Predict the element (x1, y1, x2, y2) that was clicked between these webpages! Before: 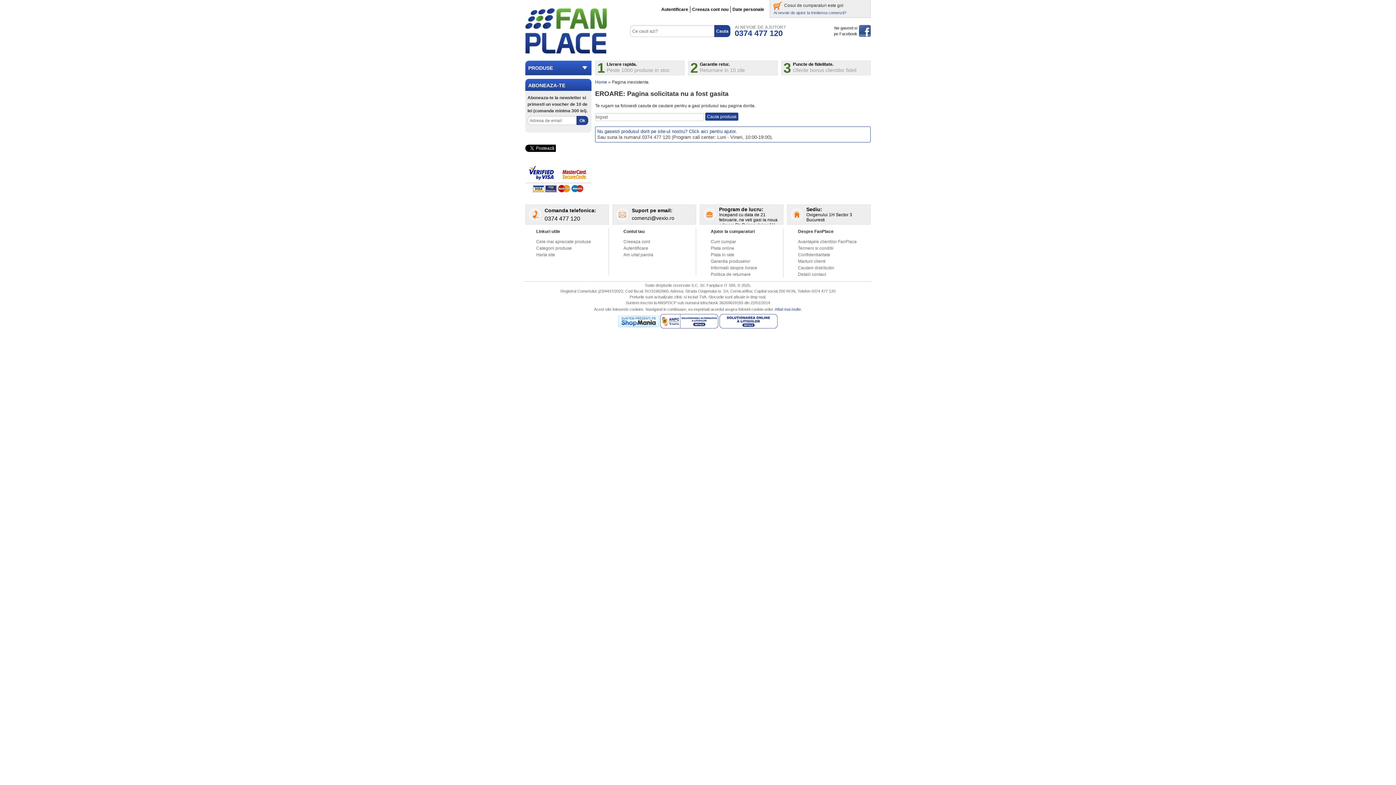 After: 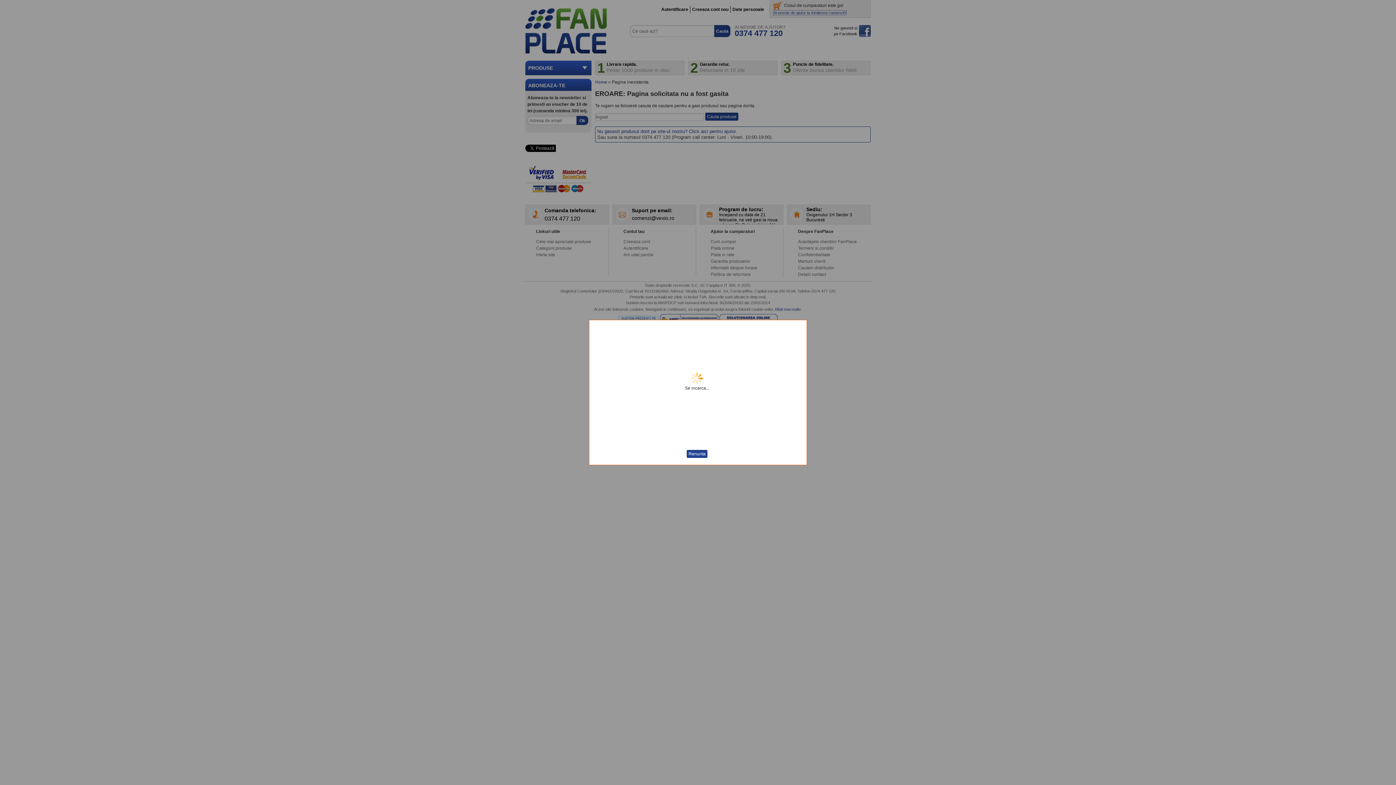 Action: label: Ai nevoie de ajutor la trimiterea comenzii? bbox: (773, 10, 846, 14)